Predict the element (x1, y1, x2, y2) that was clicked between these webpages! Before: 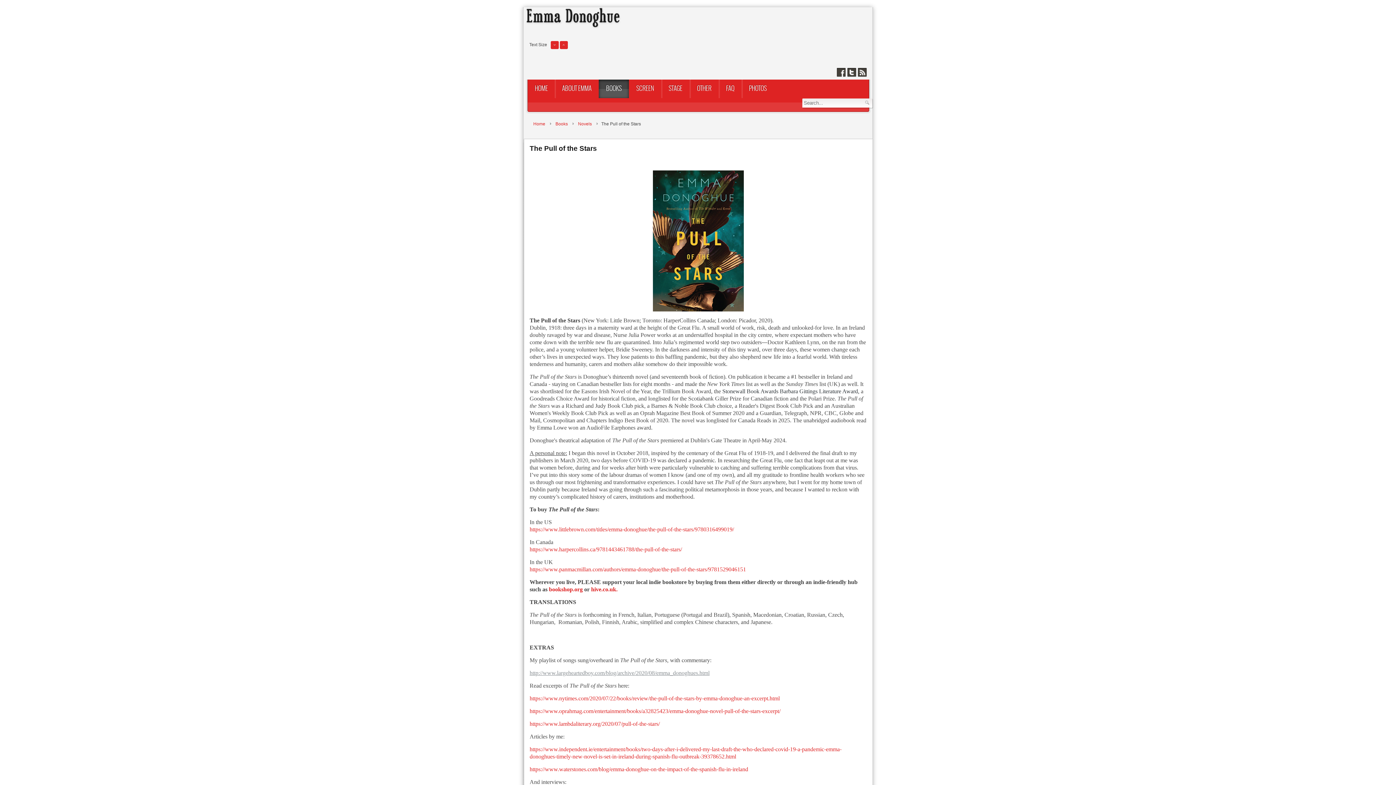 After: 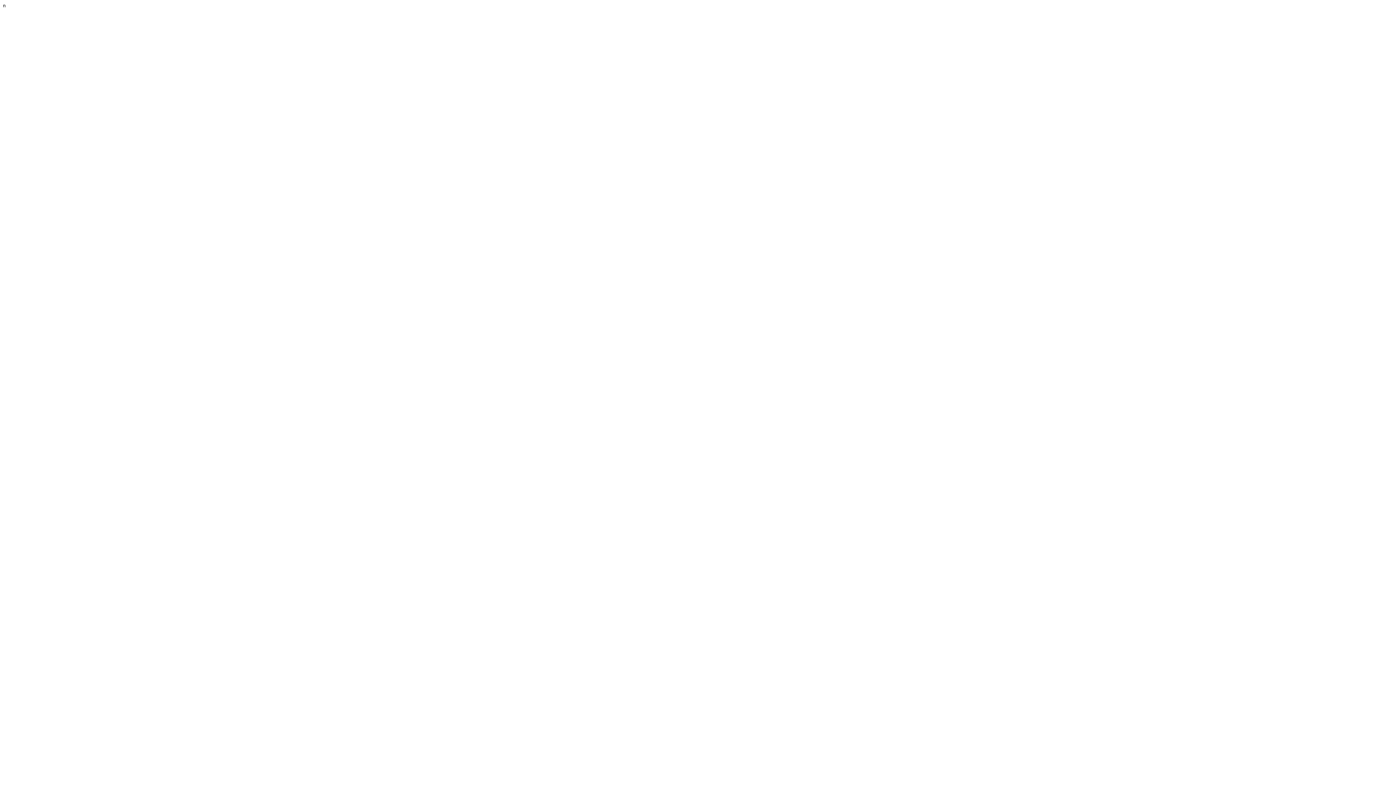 Action: bbox: (529, 766, 748, 772) label: https://www.waterstones.com/blog/emma-donoghue-on-the-impact-of-the-spanish-flu-in-ireland